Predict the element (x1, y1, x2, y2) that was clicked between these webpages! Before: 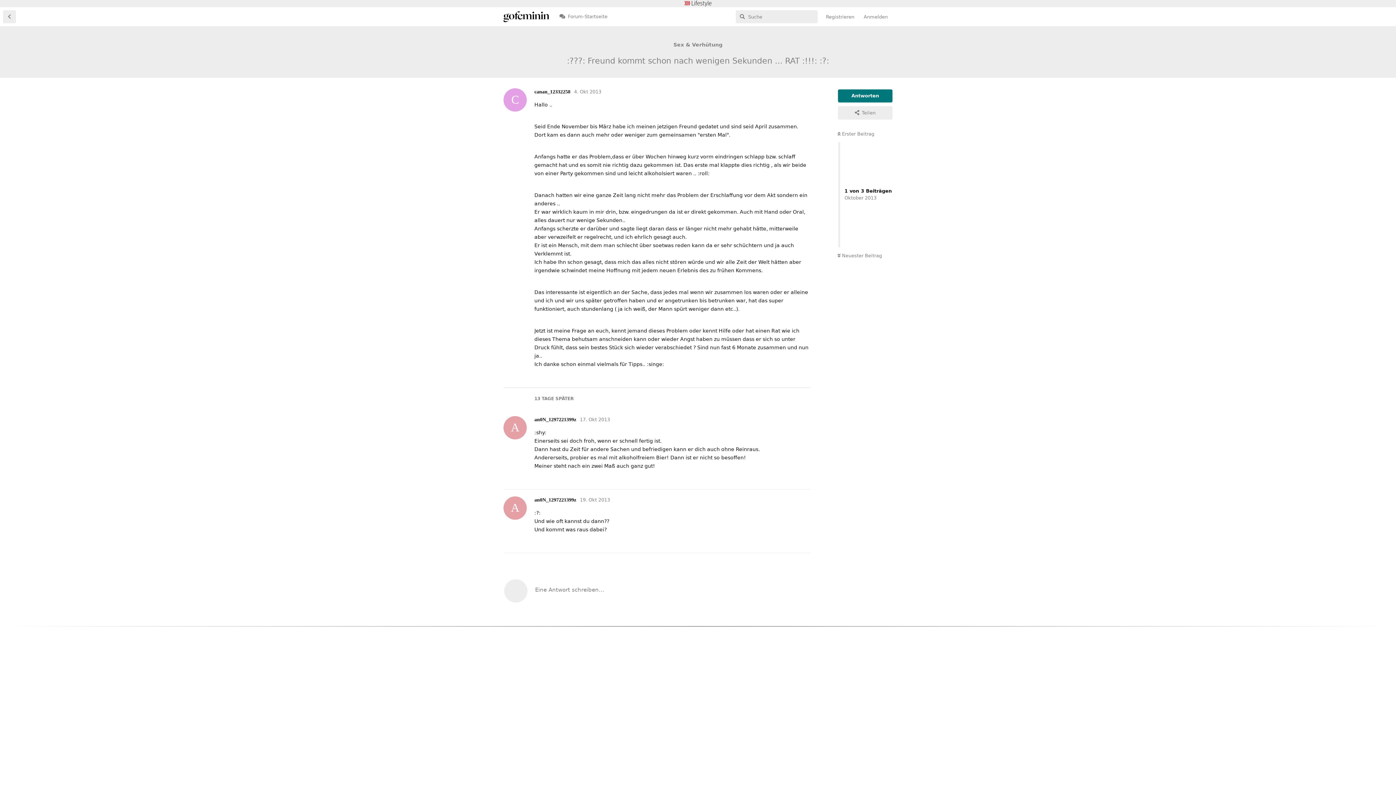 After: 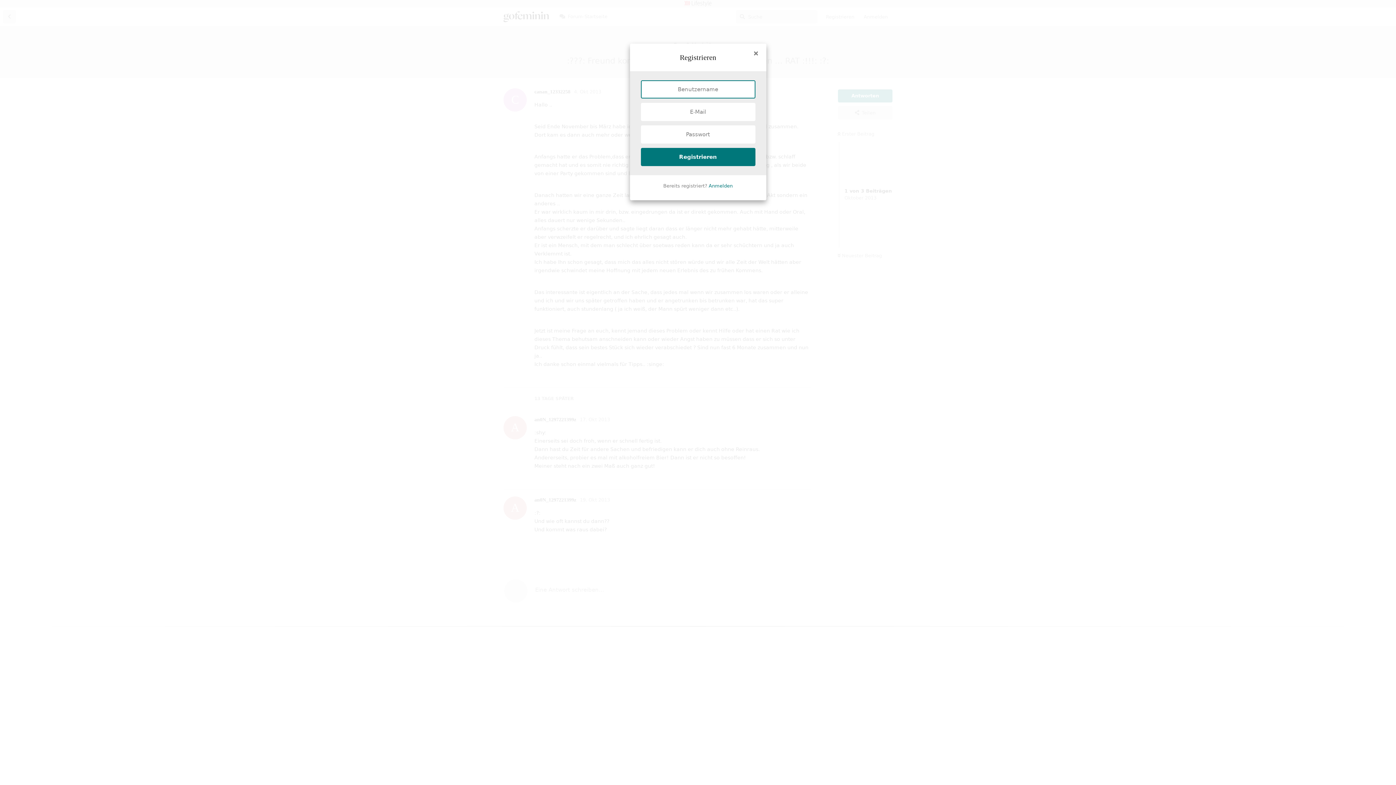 Action: bbox: (821, 10, 859, 23) label: Registrieren